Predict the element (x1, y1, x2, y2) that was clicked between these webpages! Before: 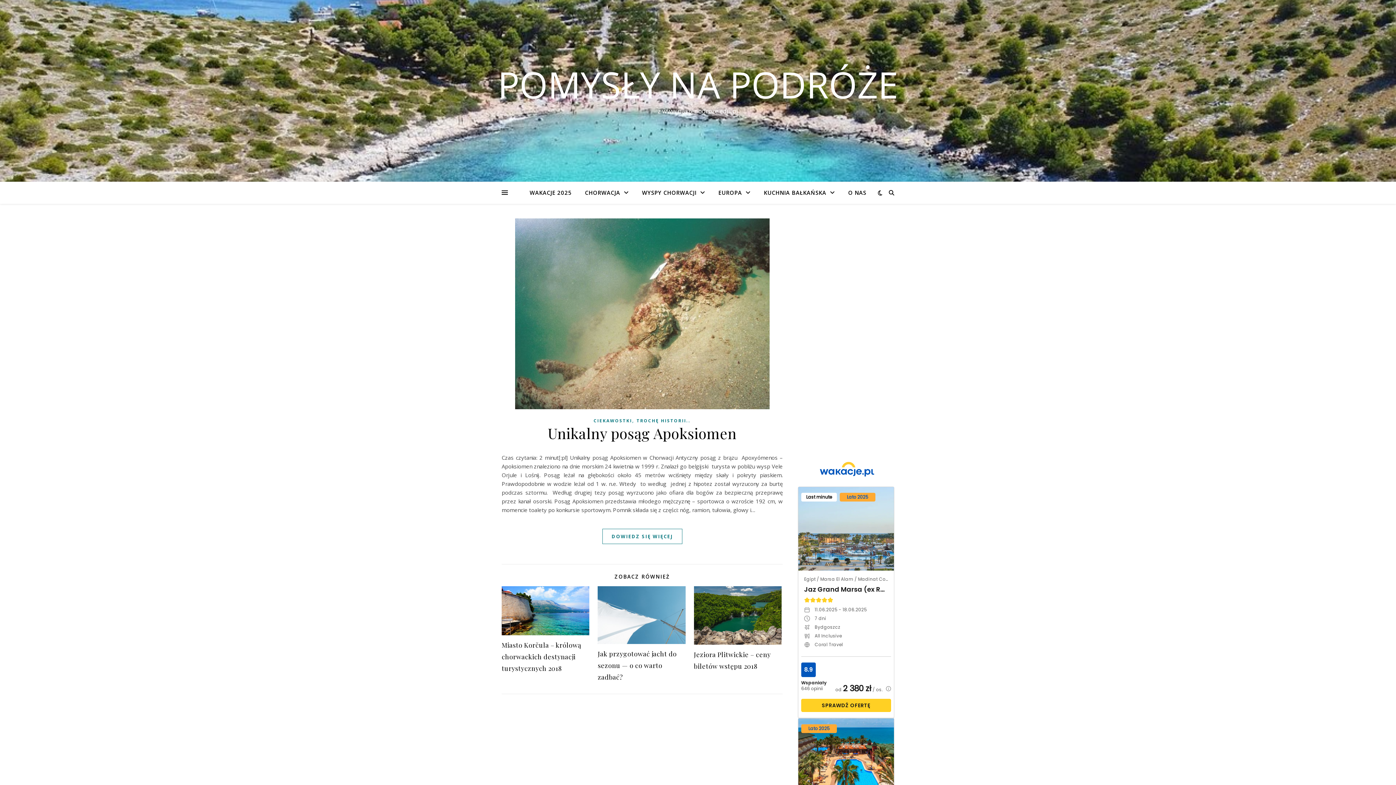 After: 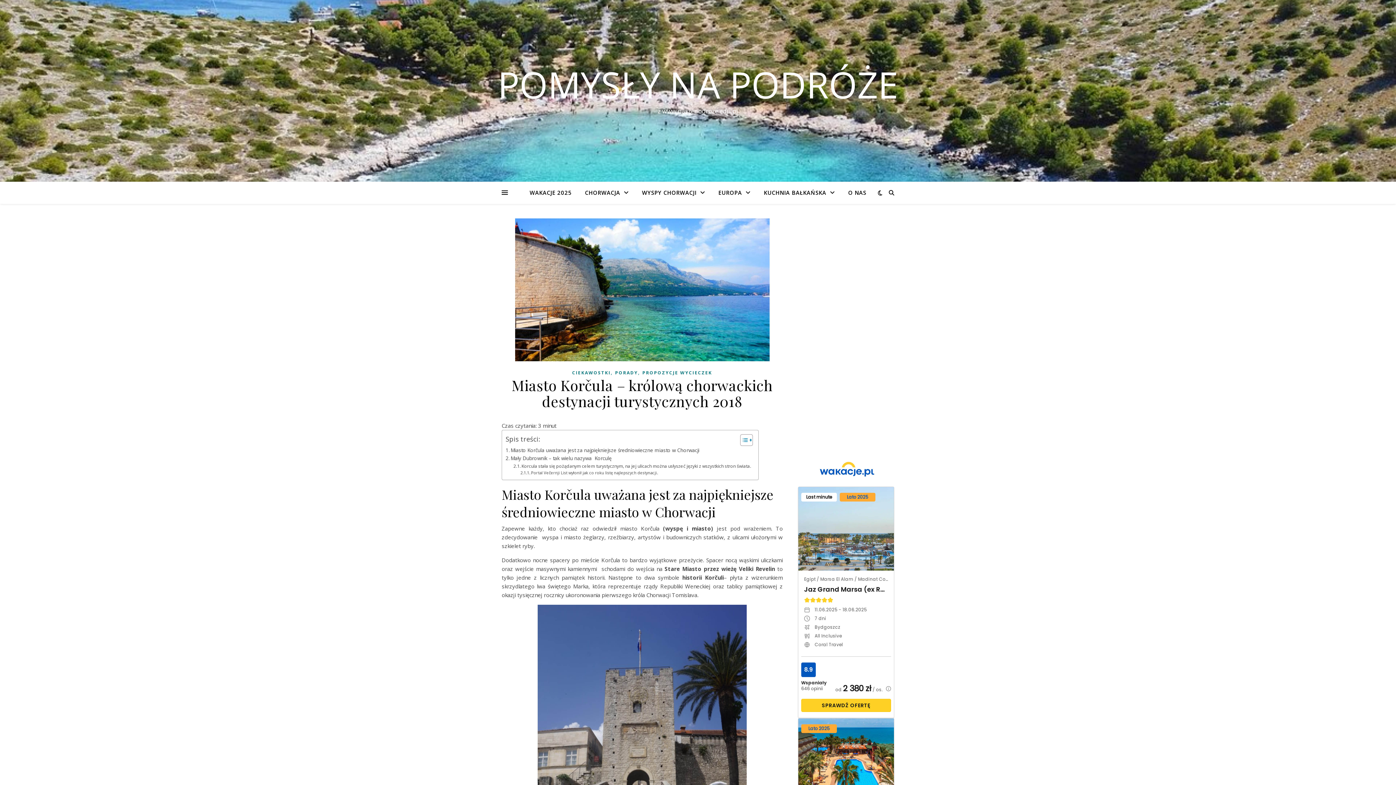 Action: bbox: (501, 641, 581, 673) label: Miasto Korčula – królową chorwackich destynacji turystycznych 2018